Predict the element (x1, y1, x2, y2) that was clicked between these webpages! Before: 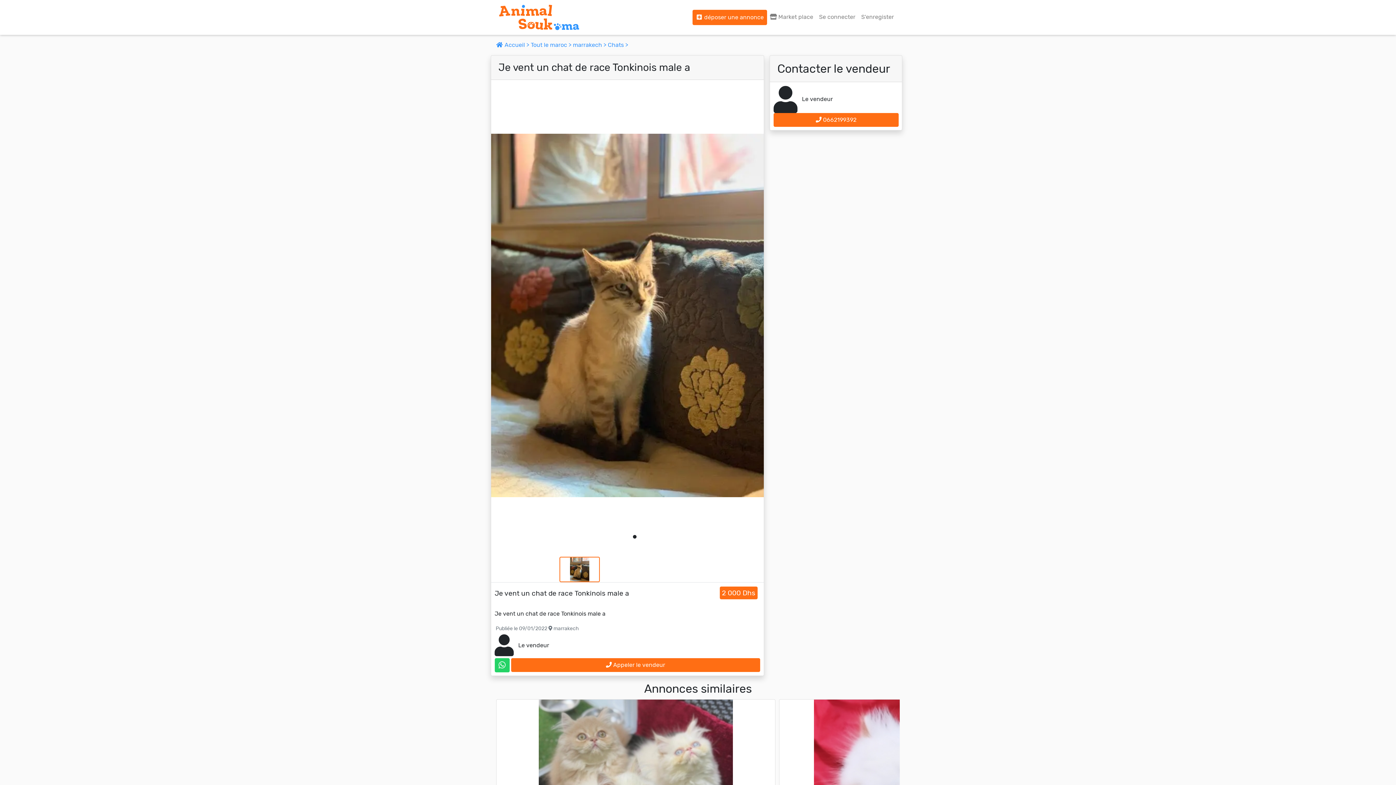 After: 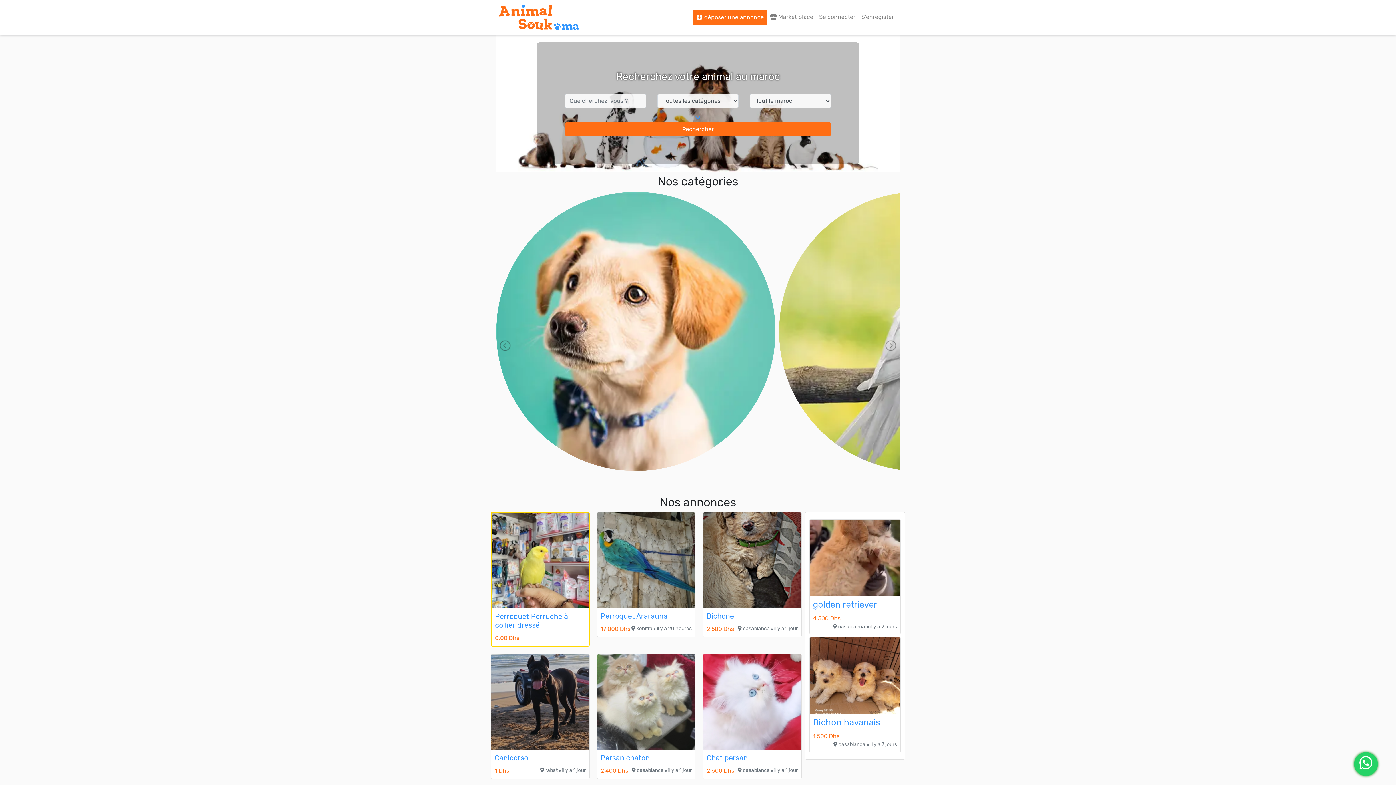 Action: label: Tout le maroc >  bbox: (530, 41, 573, 48)